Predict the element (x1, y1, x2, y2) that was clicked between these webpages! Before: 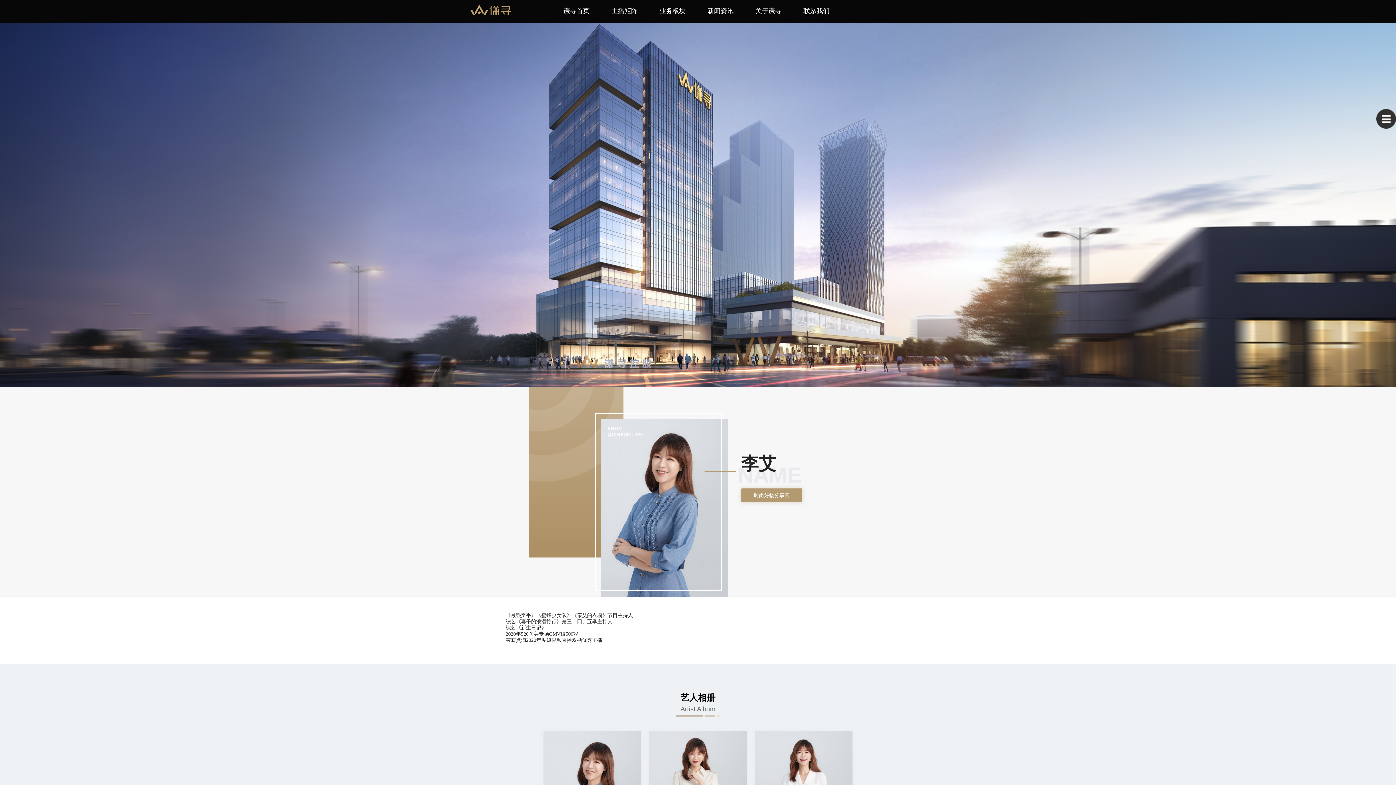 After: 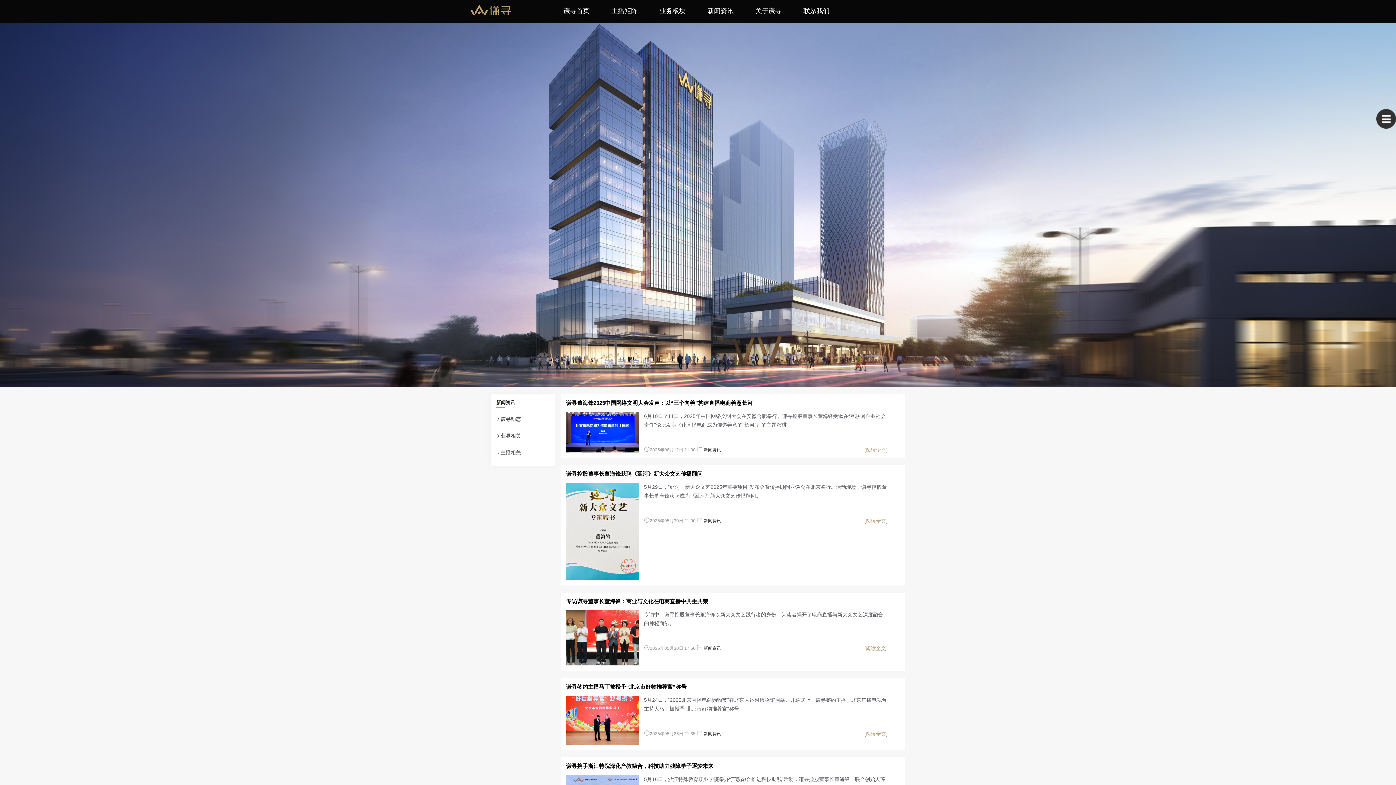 Action: bbox: (707, 7, 733, 14) label: 新闻资讯